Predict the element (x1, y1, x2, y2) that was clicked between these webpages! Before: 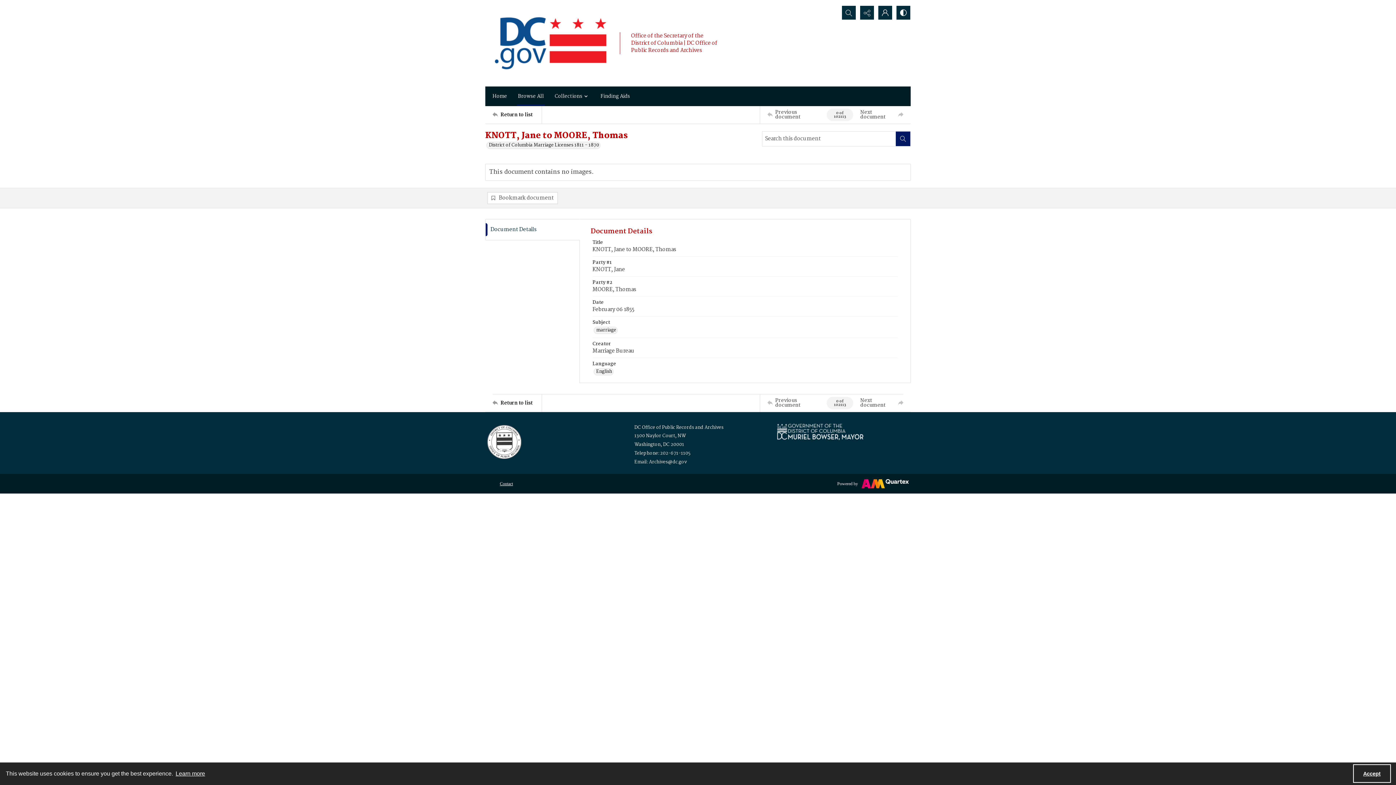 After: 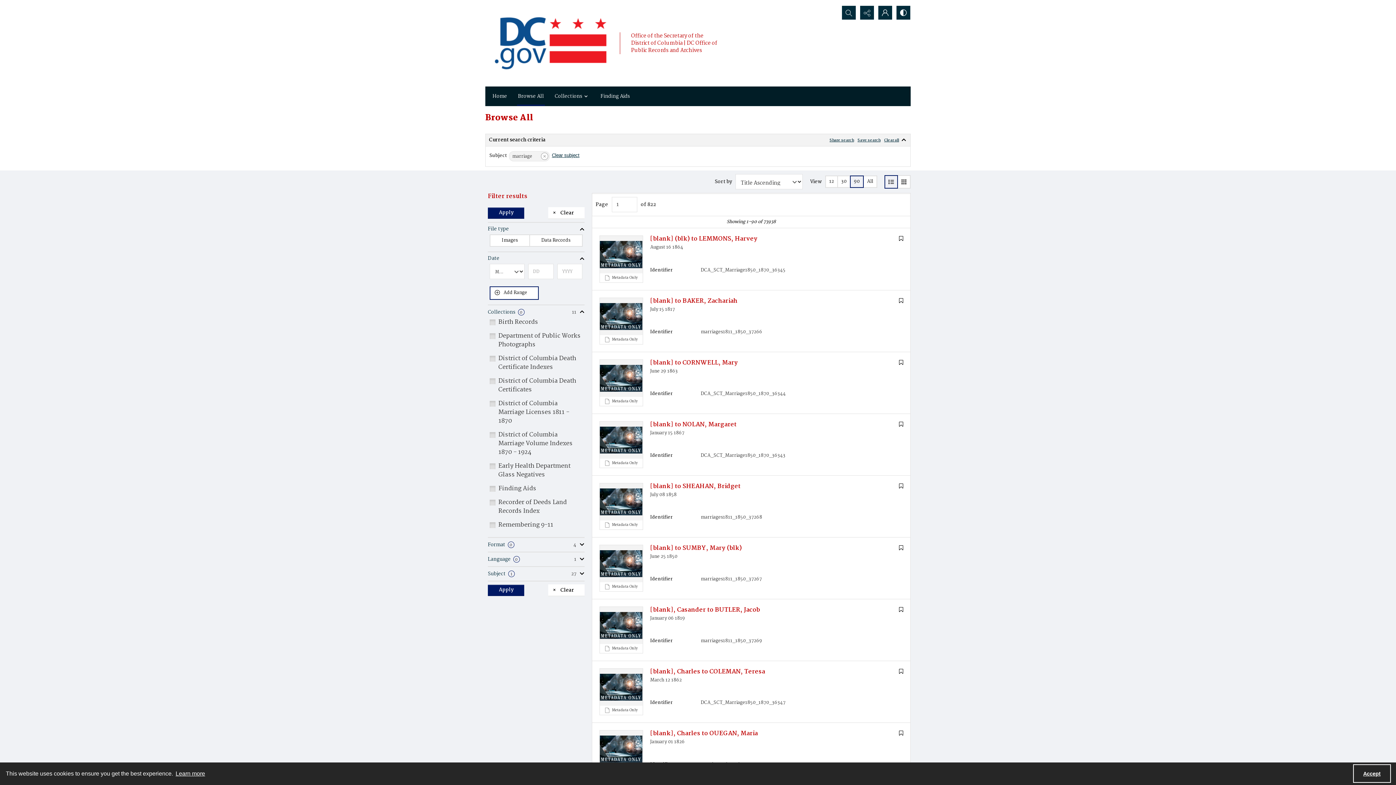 Action: bbox: (593, 326, 617, 334) label: Subject marriage